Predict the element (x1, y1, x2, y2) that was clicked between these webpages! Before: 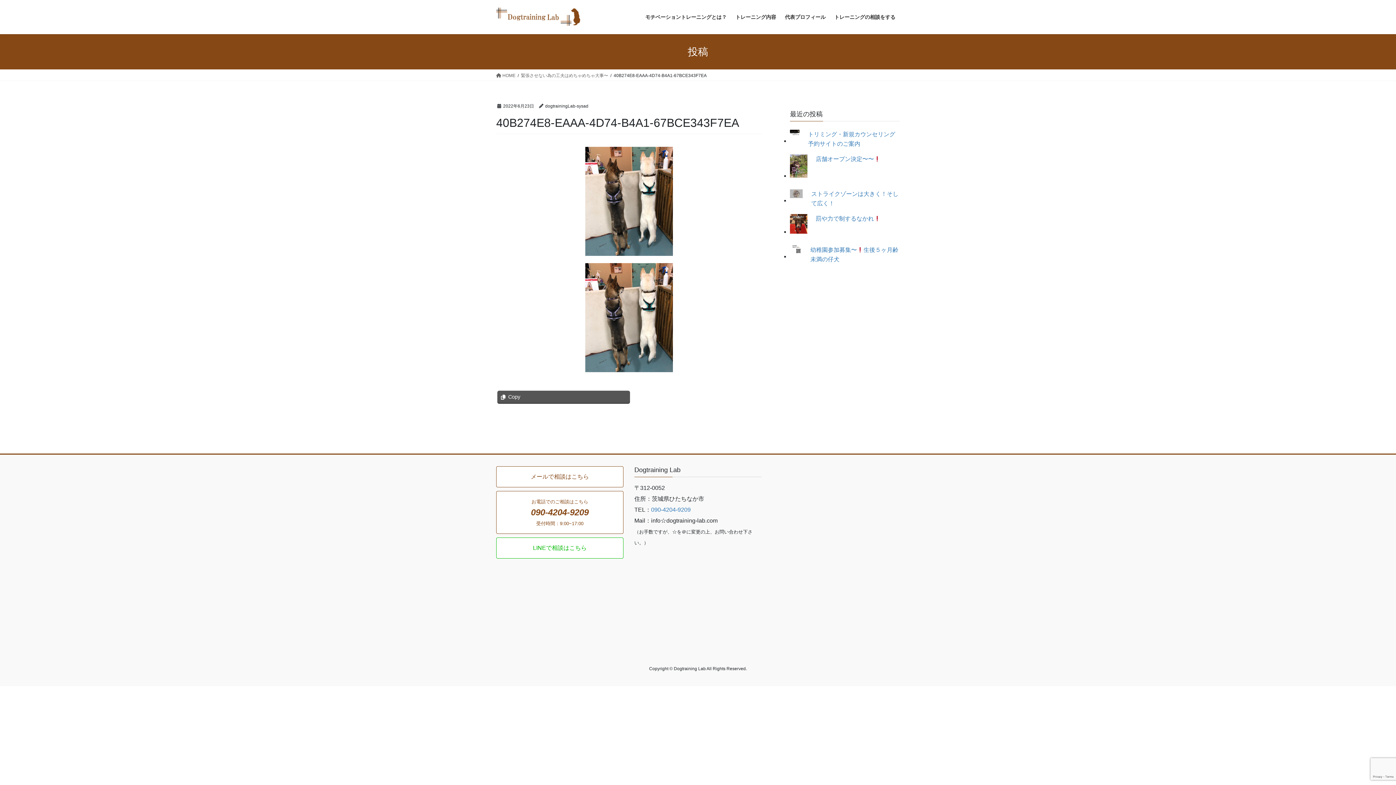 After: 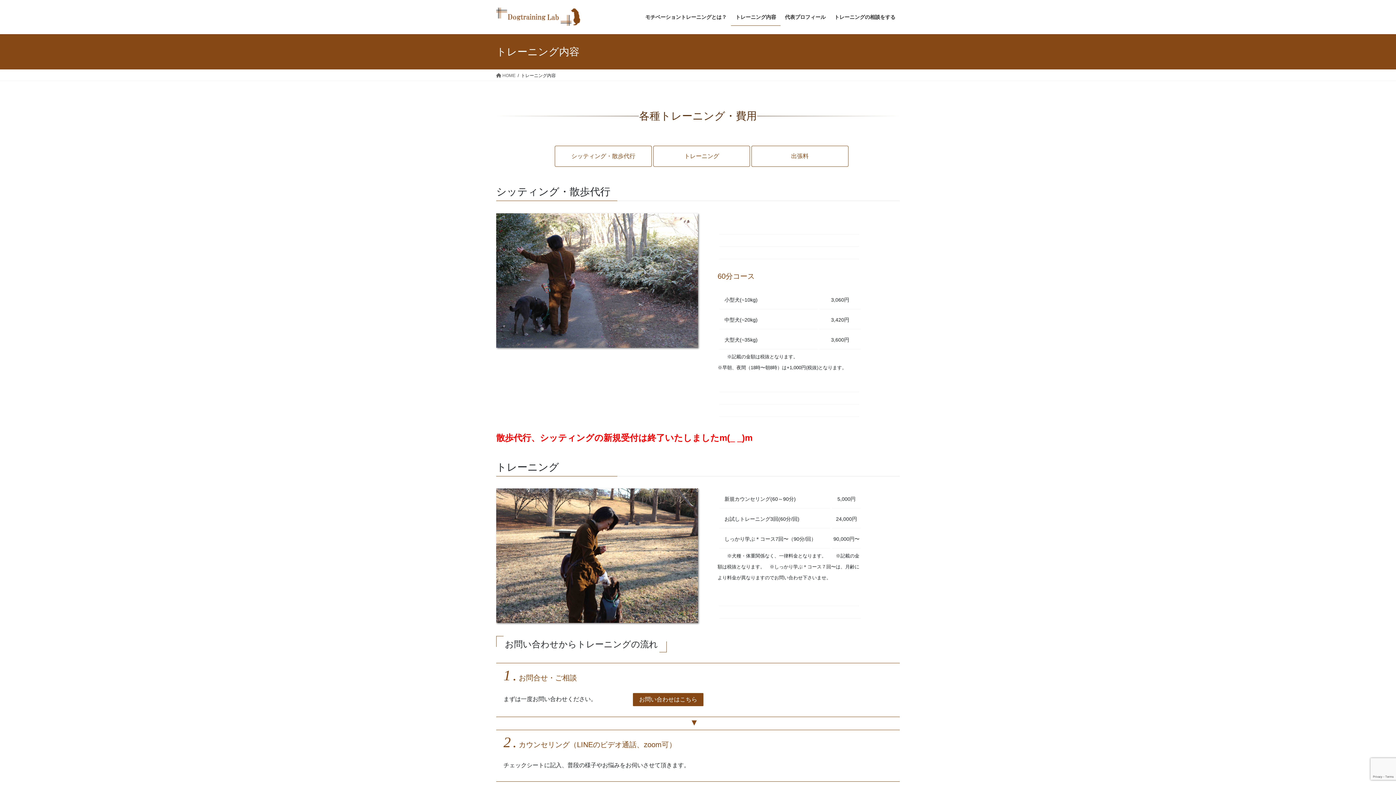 Action: label: トレーニング内容 bbox: (731, 8, 780, 25)